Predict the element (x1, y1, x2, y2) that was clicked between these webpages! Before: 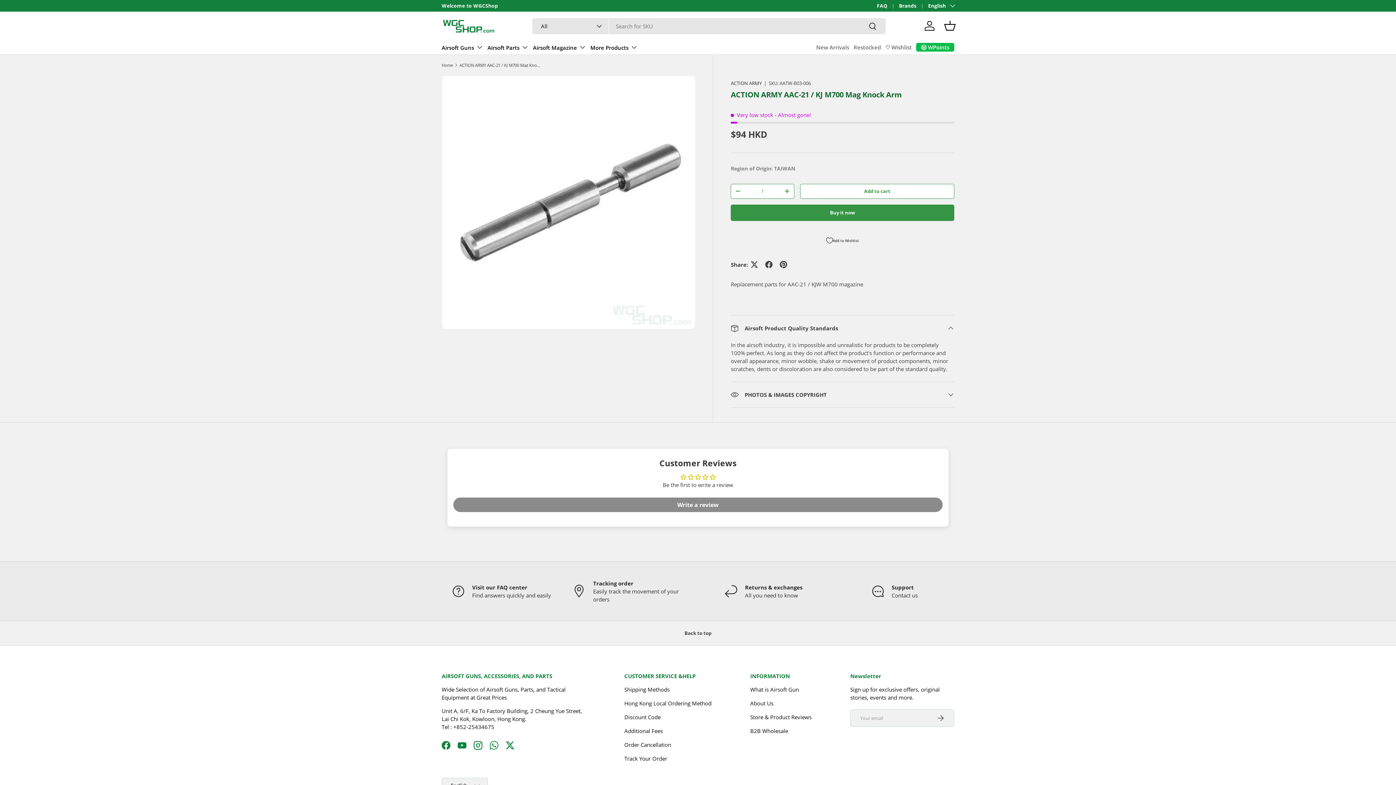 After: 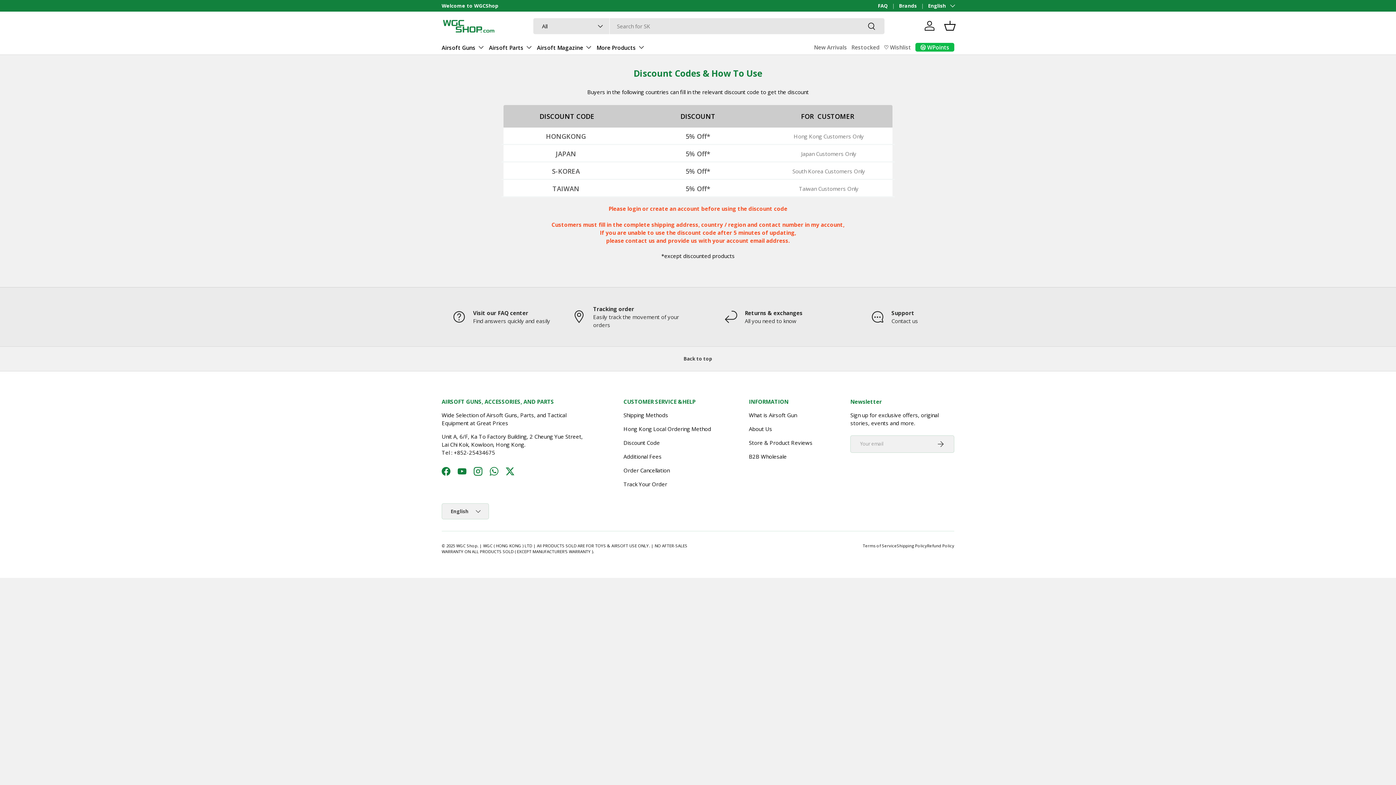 Action: label: Discount Code bbox: (624, 713, 660, 721)